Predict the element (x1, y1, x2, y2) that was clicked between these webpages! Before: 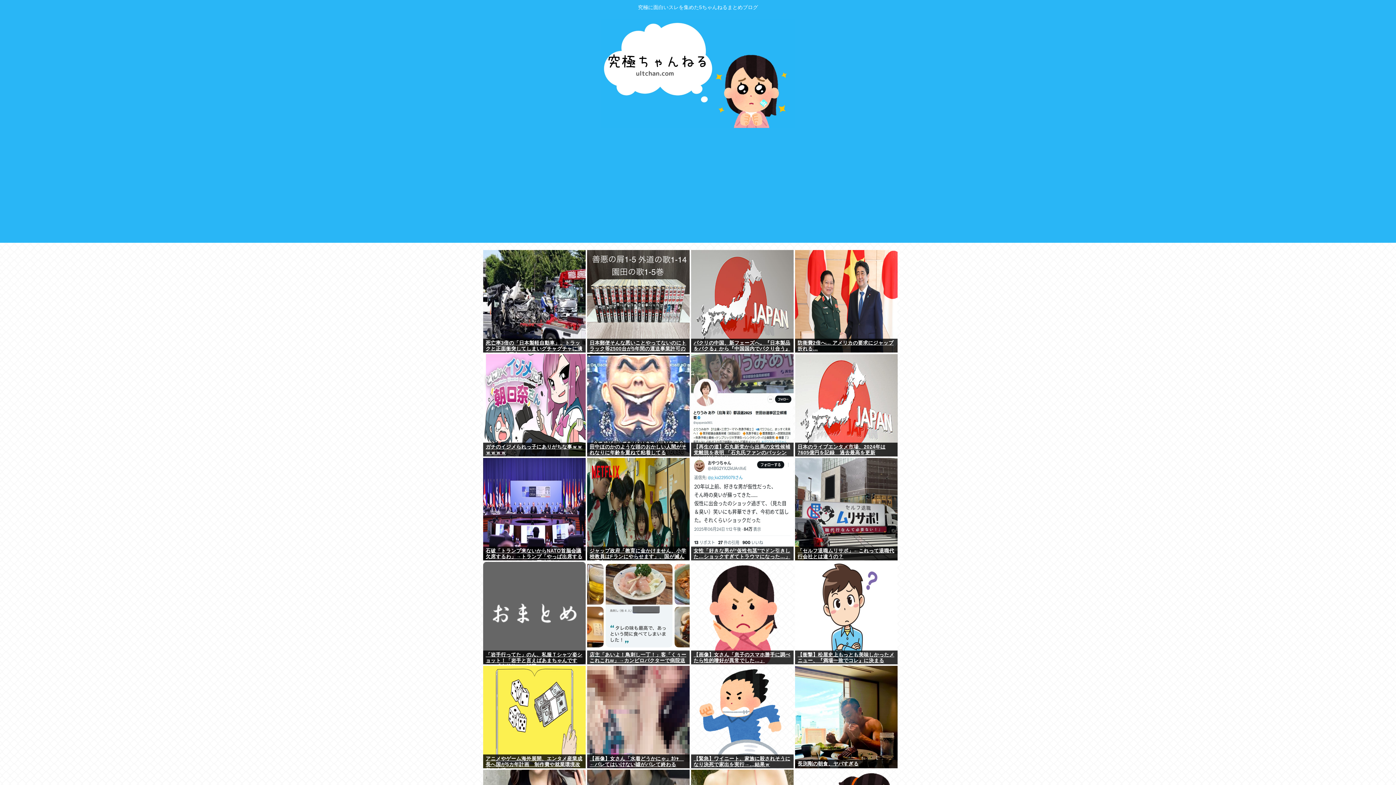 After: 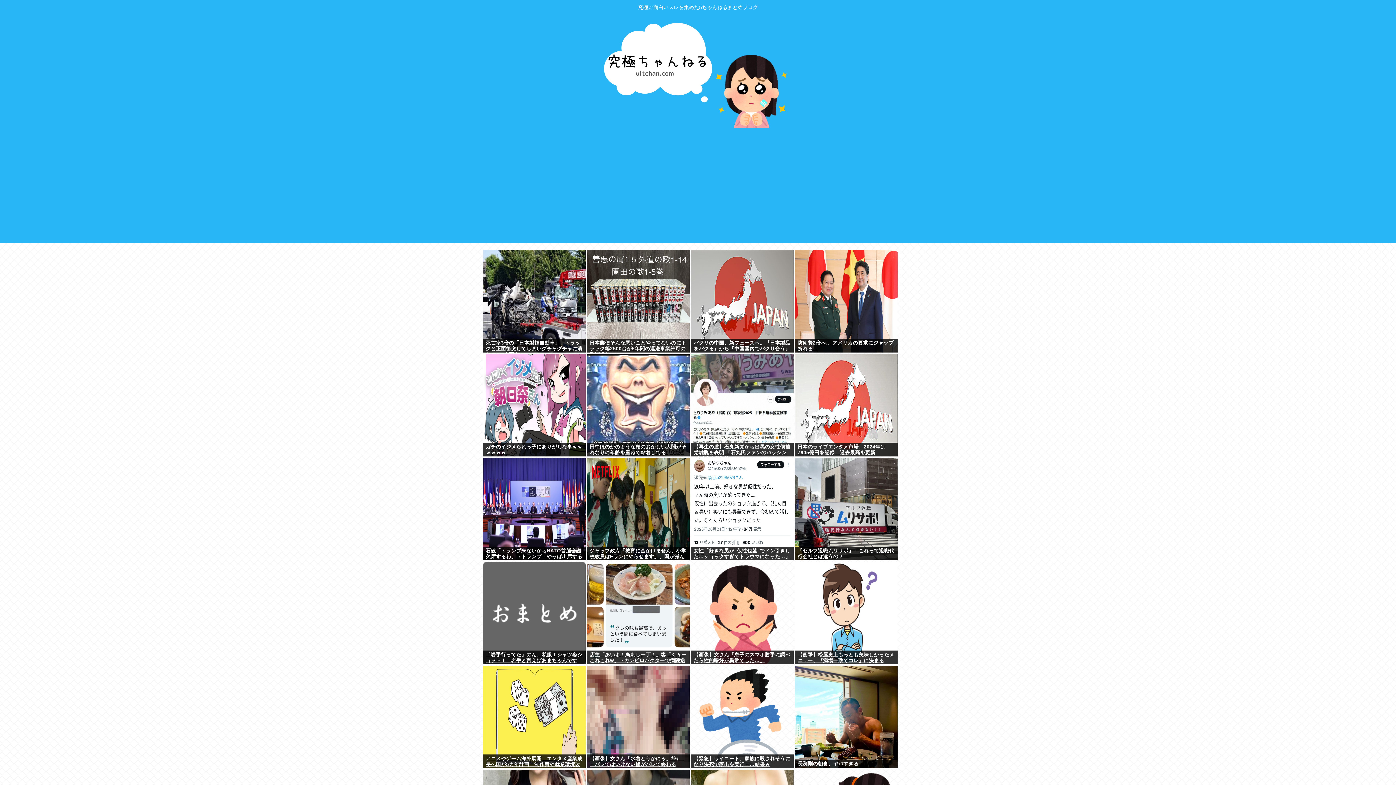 Action: label: 「セルフ退職ムリサポ」←これって退職代行会社とは違うの？ bbox: (795, 546, 897, 560)